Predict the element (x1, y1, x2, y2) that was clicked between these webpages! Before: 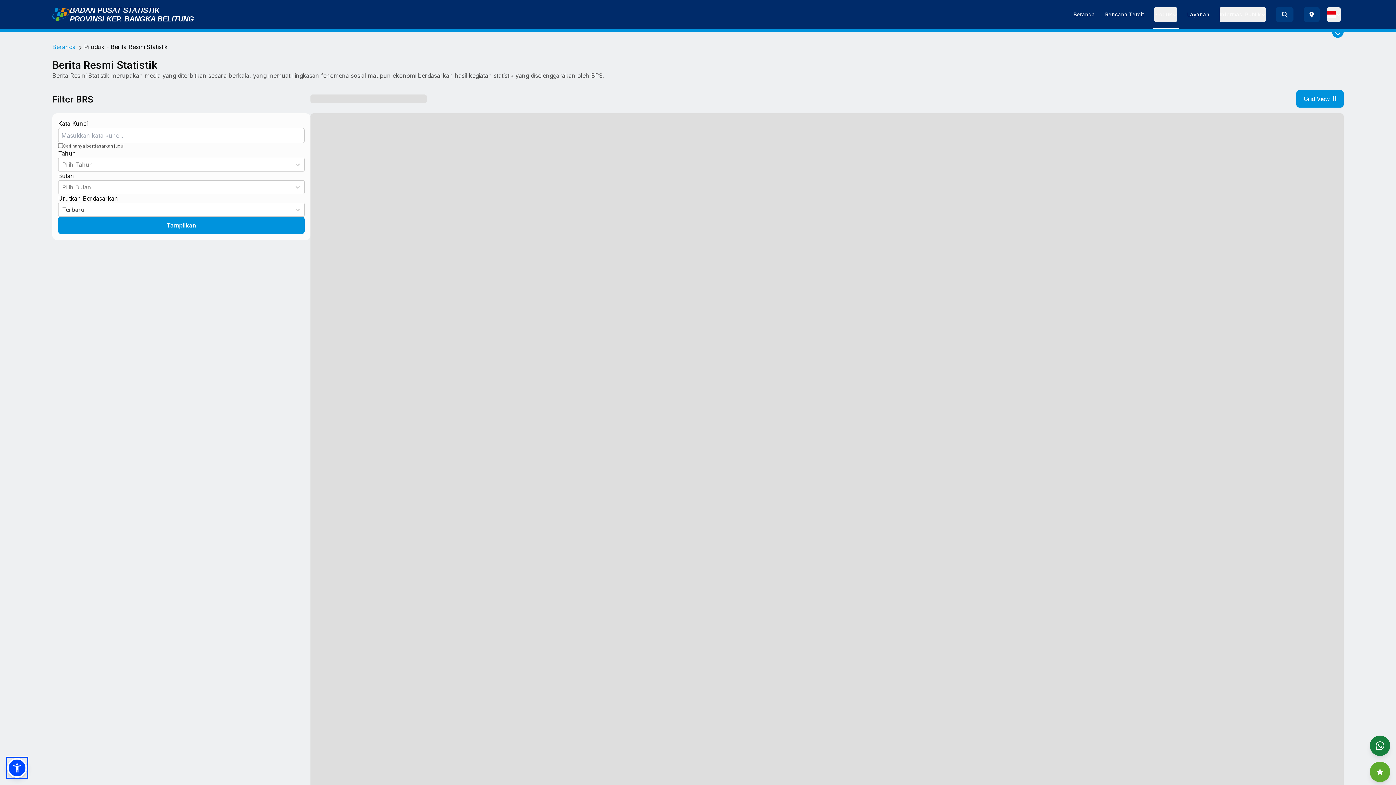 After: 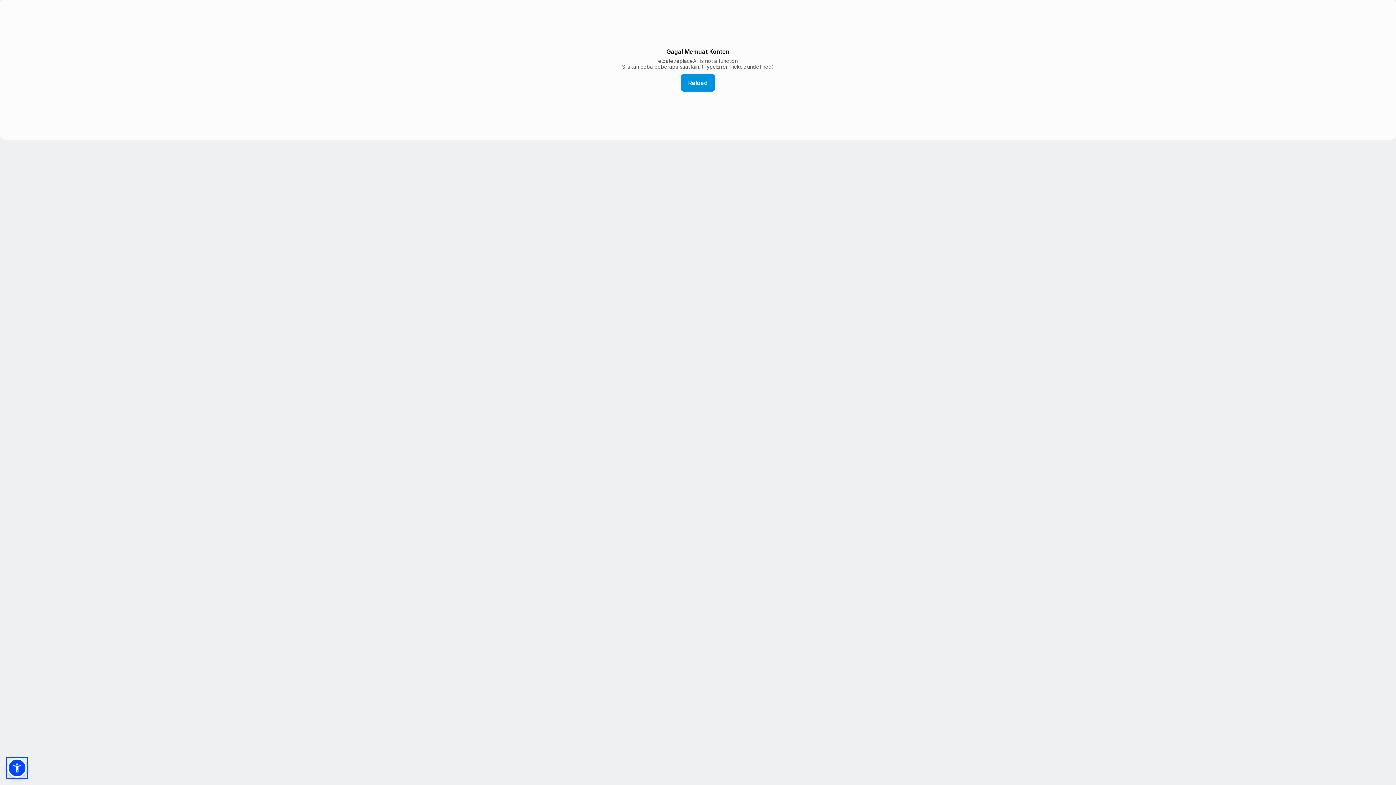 Action: label: BADAN PUSAT STATISTIK bbox: (69, 6, 159, 14)